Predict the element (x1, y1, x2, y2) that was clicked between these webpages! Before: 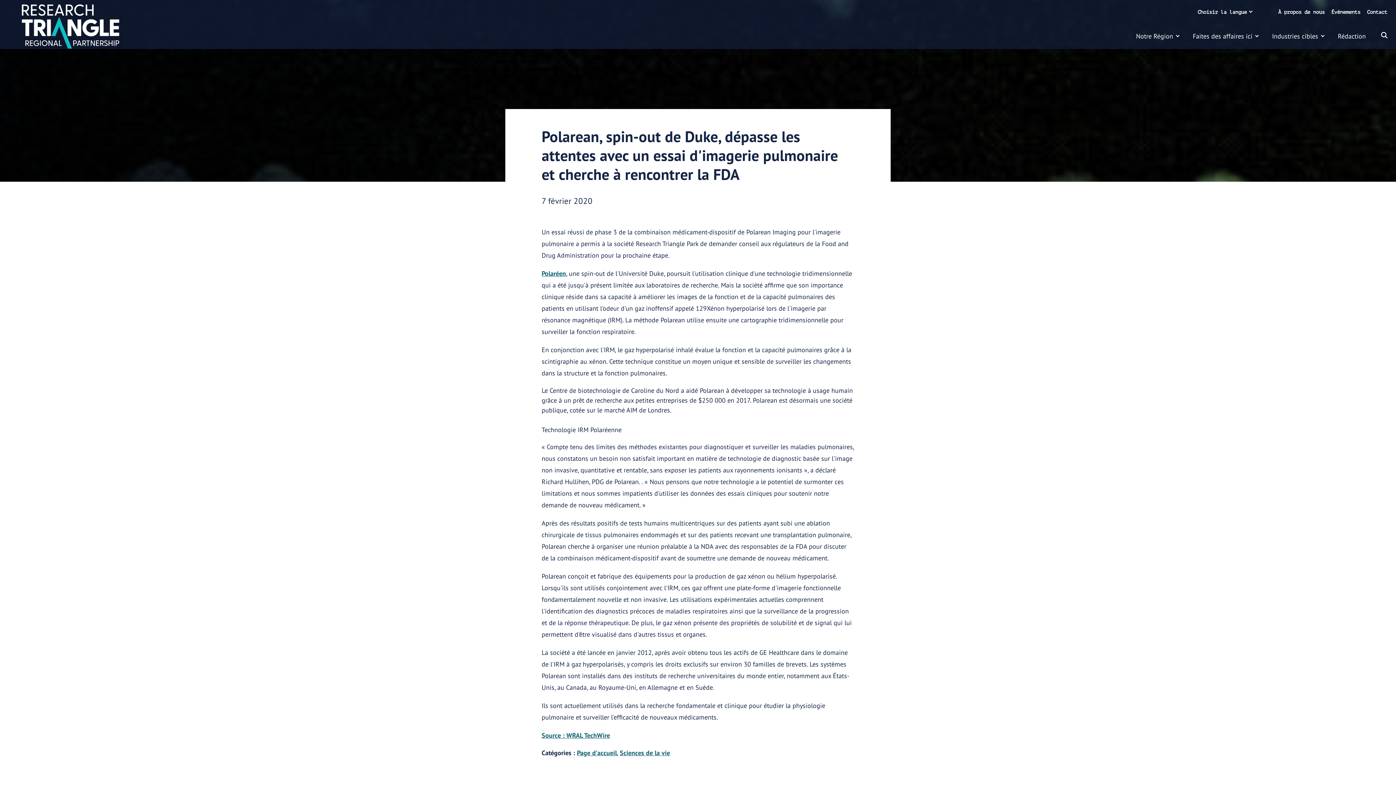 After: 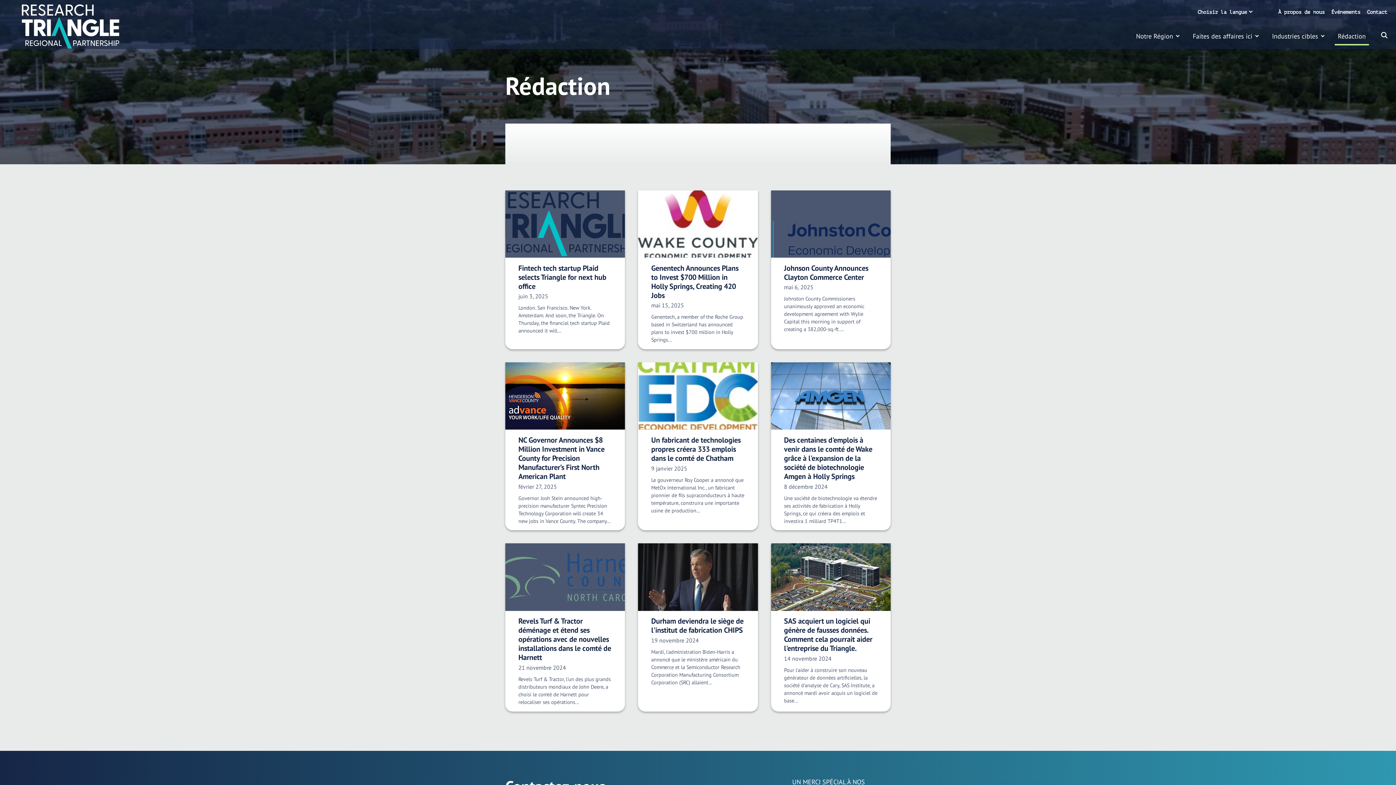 Action: bbox: (1334, 27, 1369, 45) label: Rédaction